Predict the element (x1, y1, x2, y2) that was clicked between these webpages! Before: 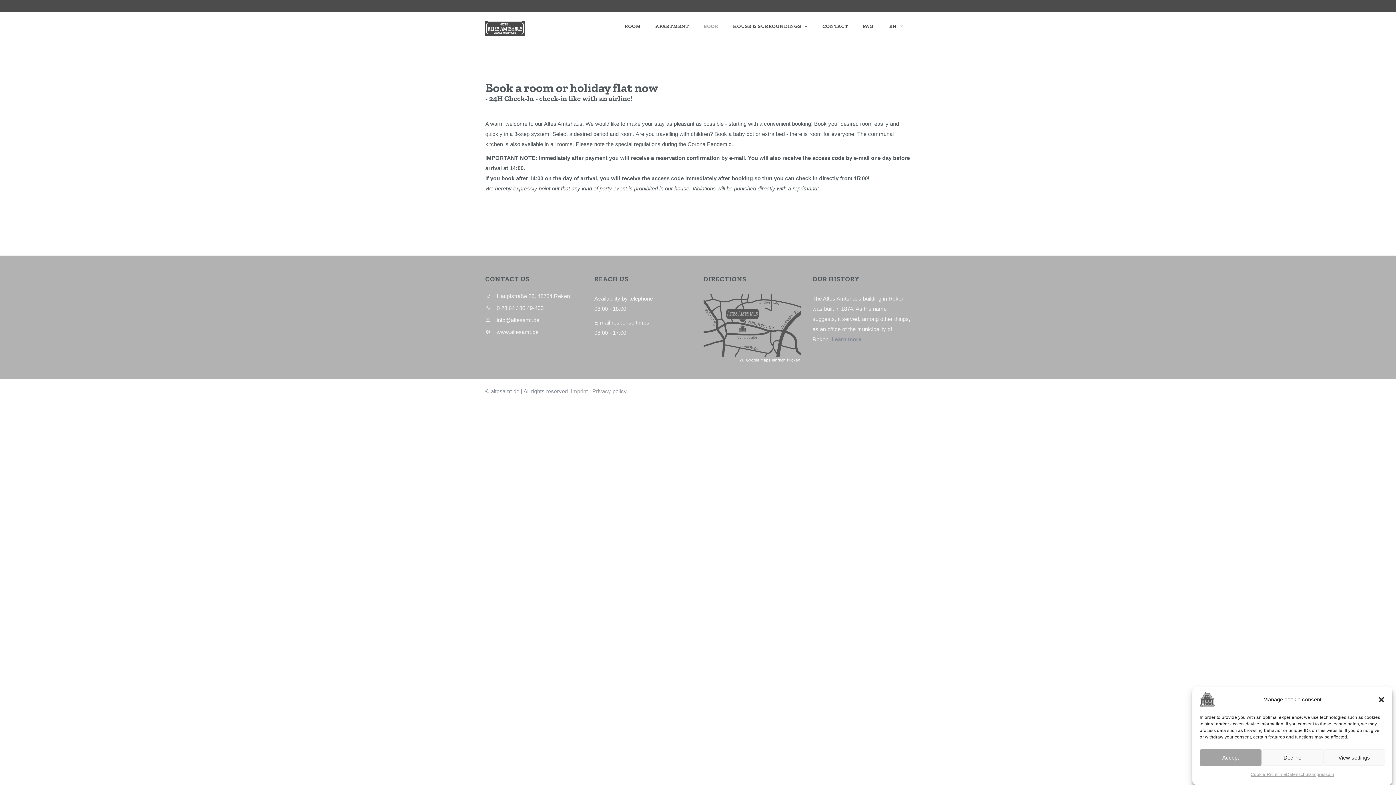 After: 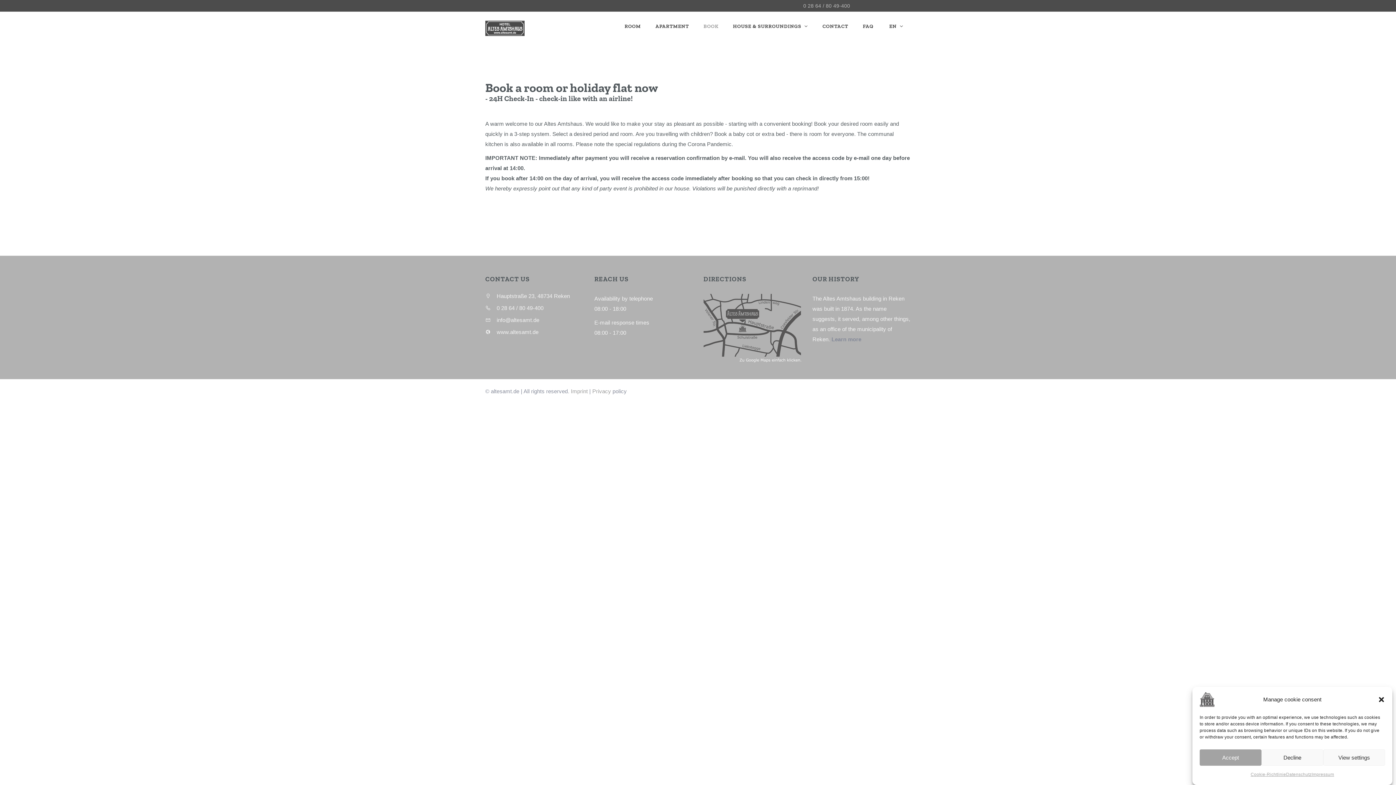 Action: bbox: (801, 2, 850, 8) label:  0 28 64 / 80 49-400